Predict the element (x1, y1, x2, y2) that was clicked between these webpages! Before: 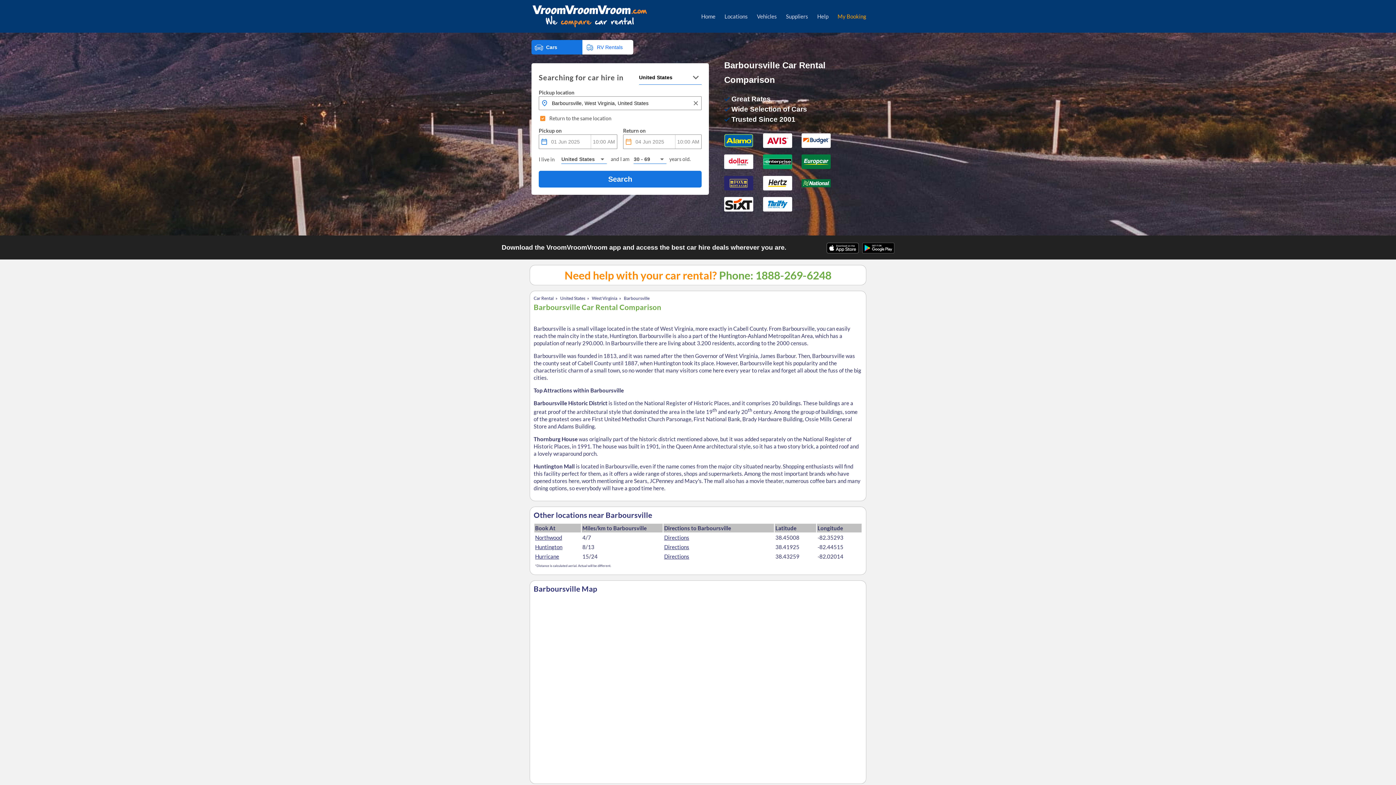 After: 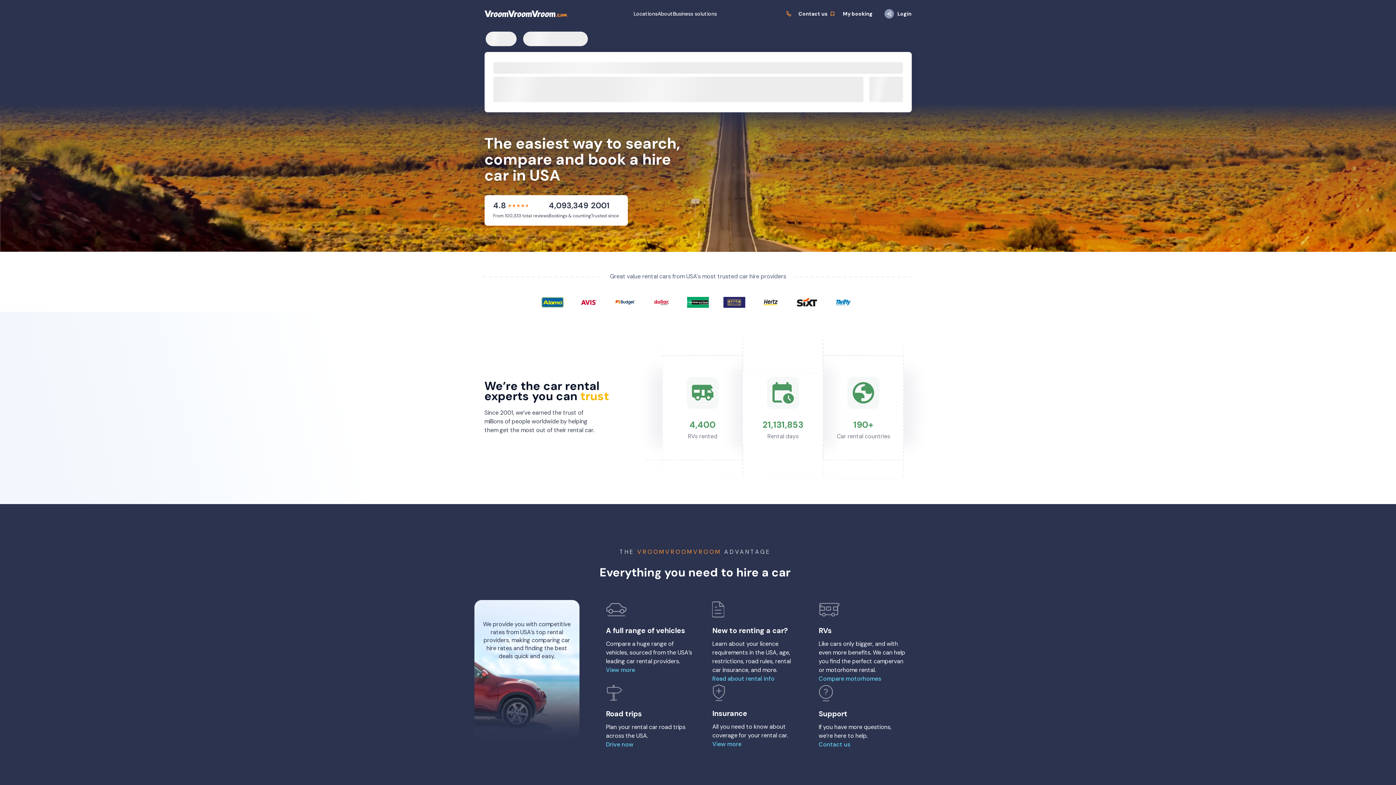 Action: label: Cars bbox: (531, 40, 582, 54)